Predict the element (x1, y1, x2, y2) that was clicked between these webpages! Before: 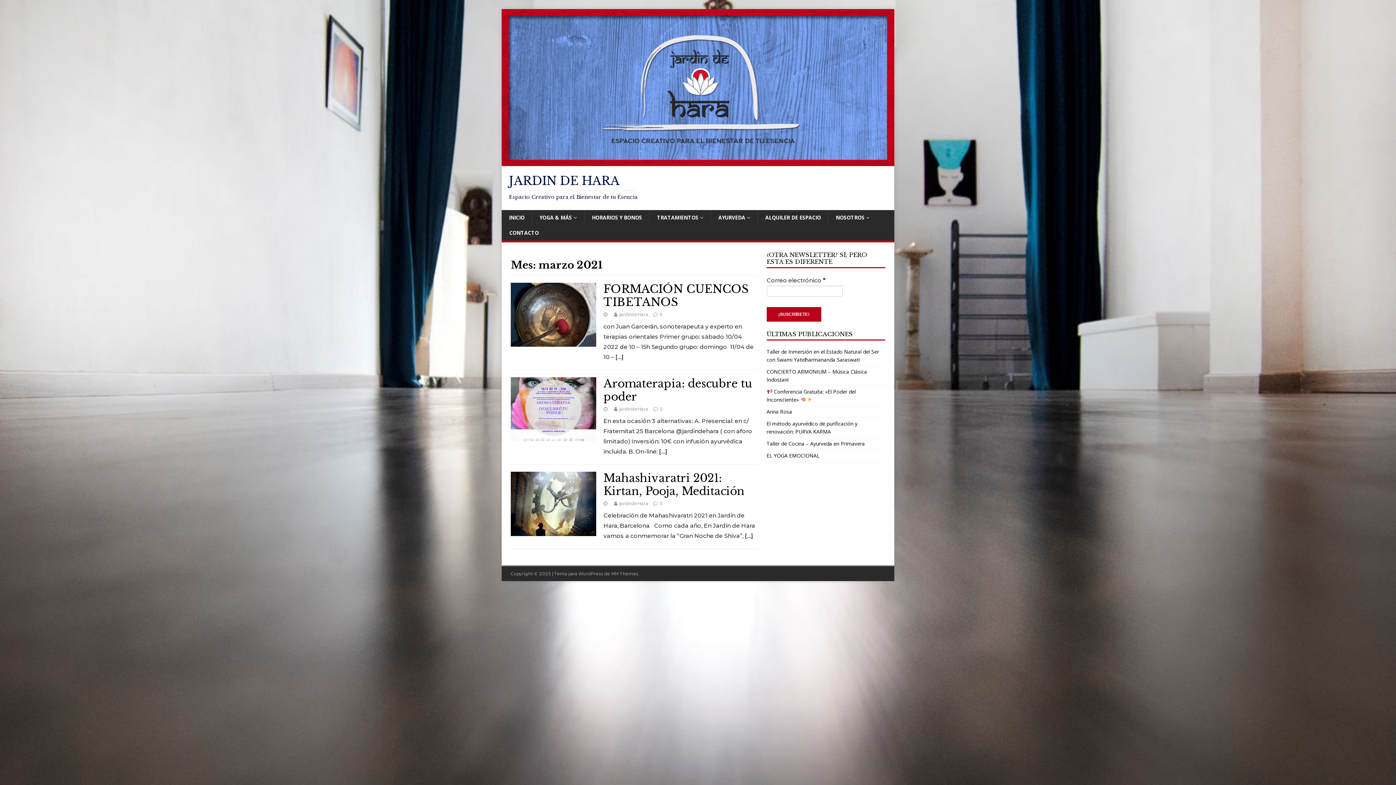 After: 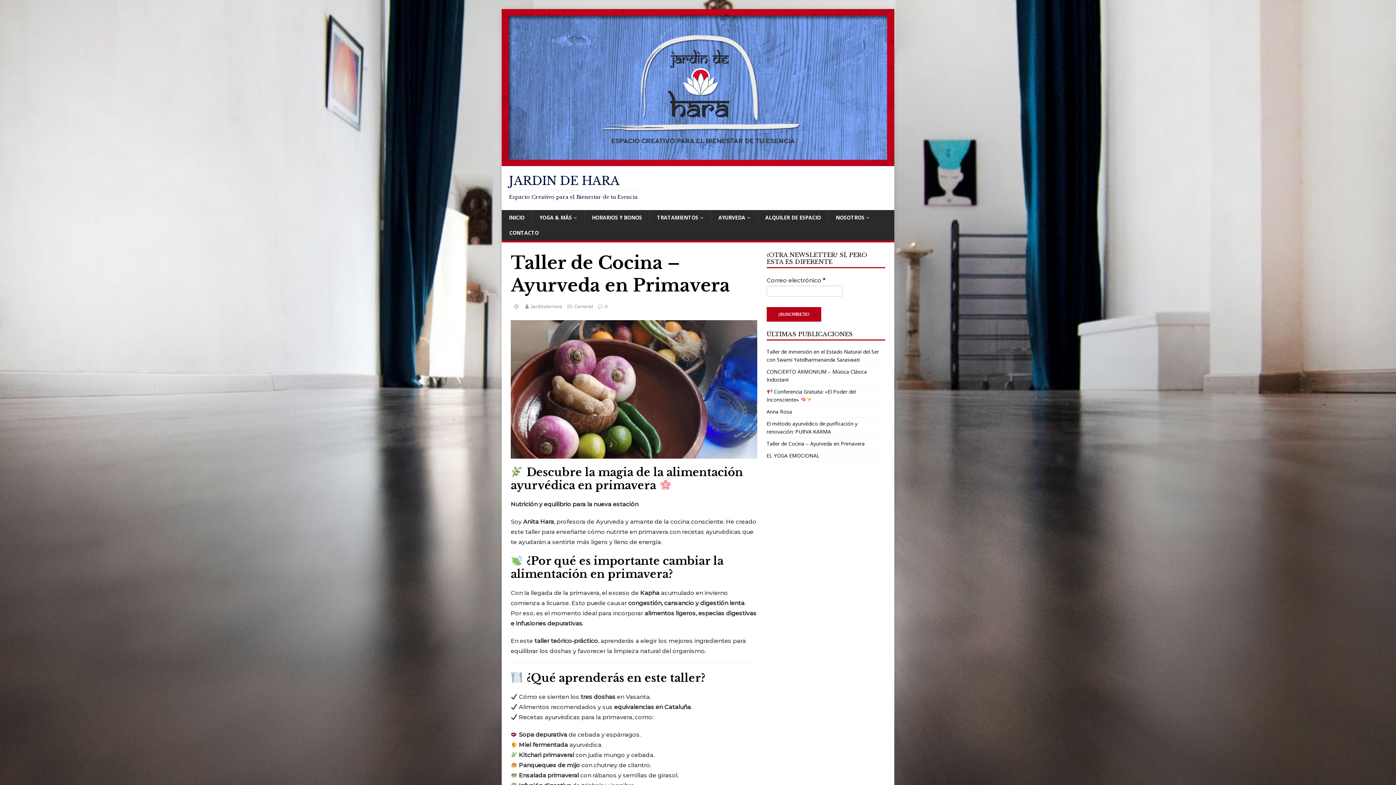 Action: label: Taller de Cocina – Ayurveda en Primavera bbox: (766, 440, 865, 447)